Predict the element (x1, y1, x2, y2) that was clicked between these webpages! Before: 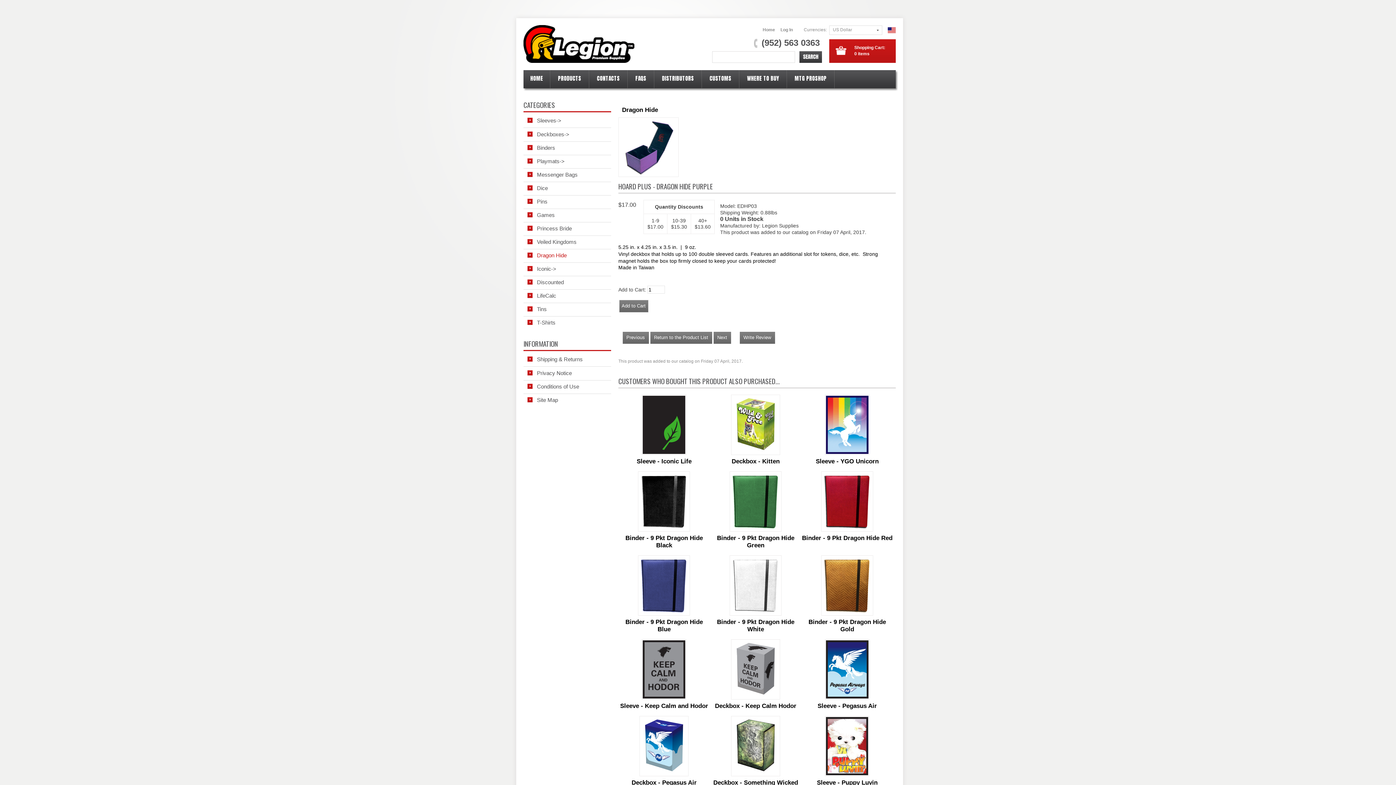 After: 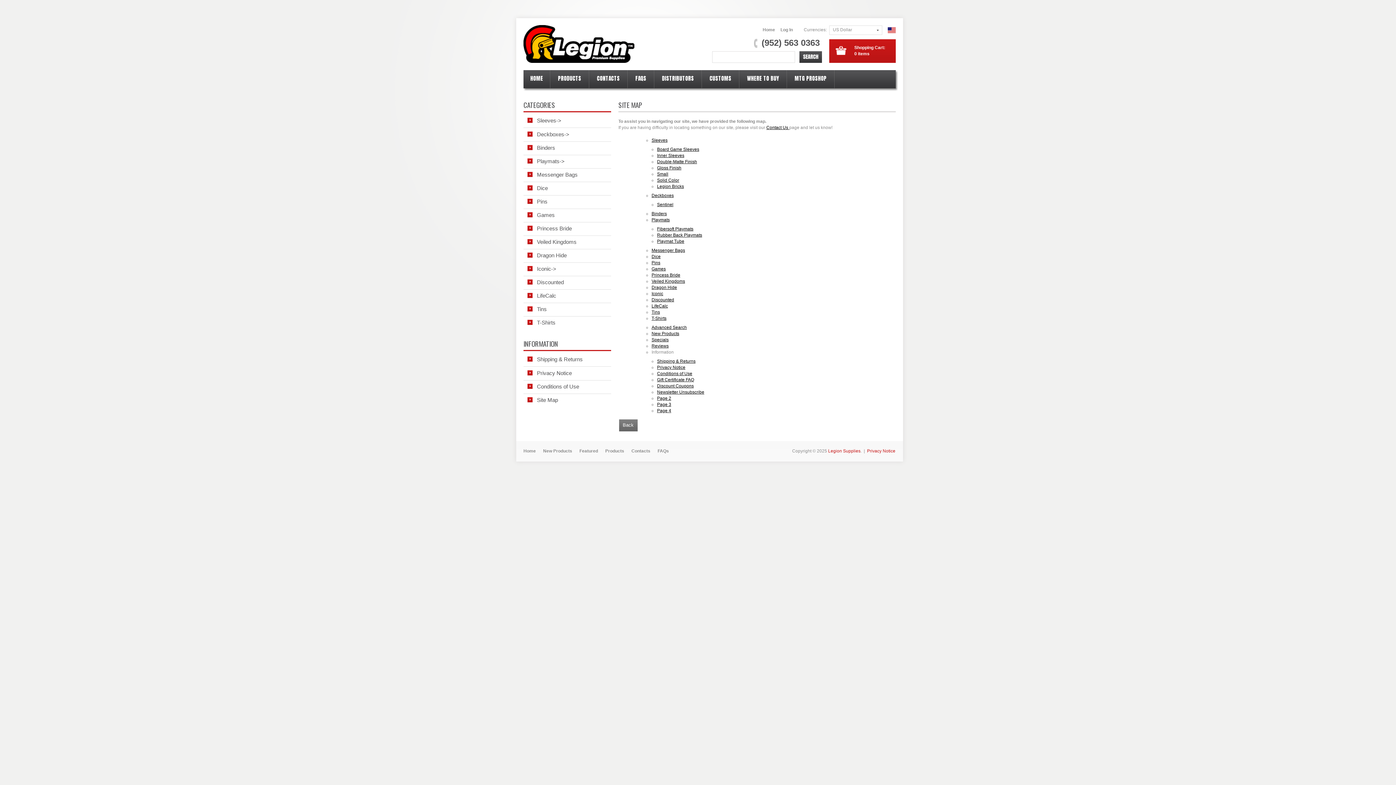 Action: bbox: (527, 397, 558, 403) label: Site Map